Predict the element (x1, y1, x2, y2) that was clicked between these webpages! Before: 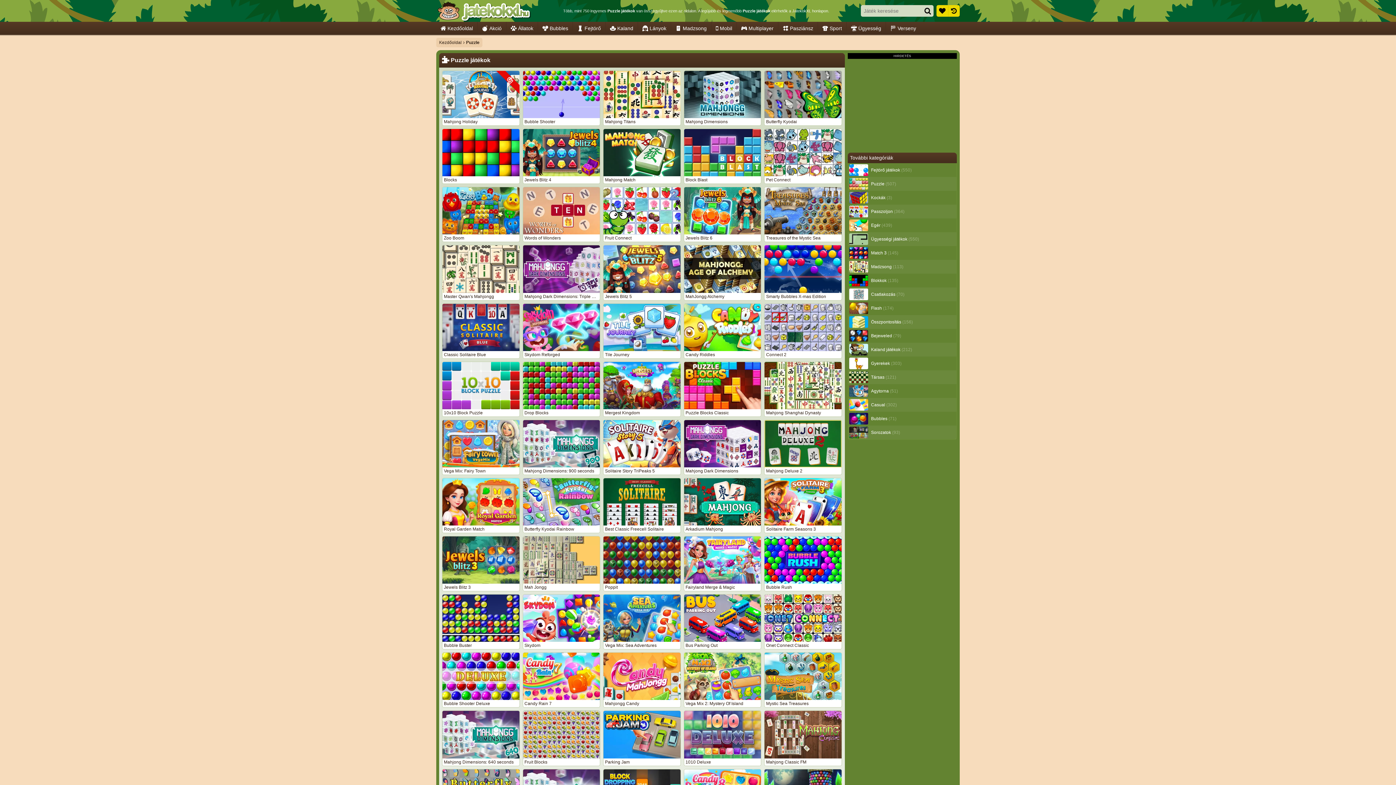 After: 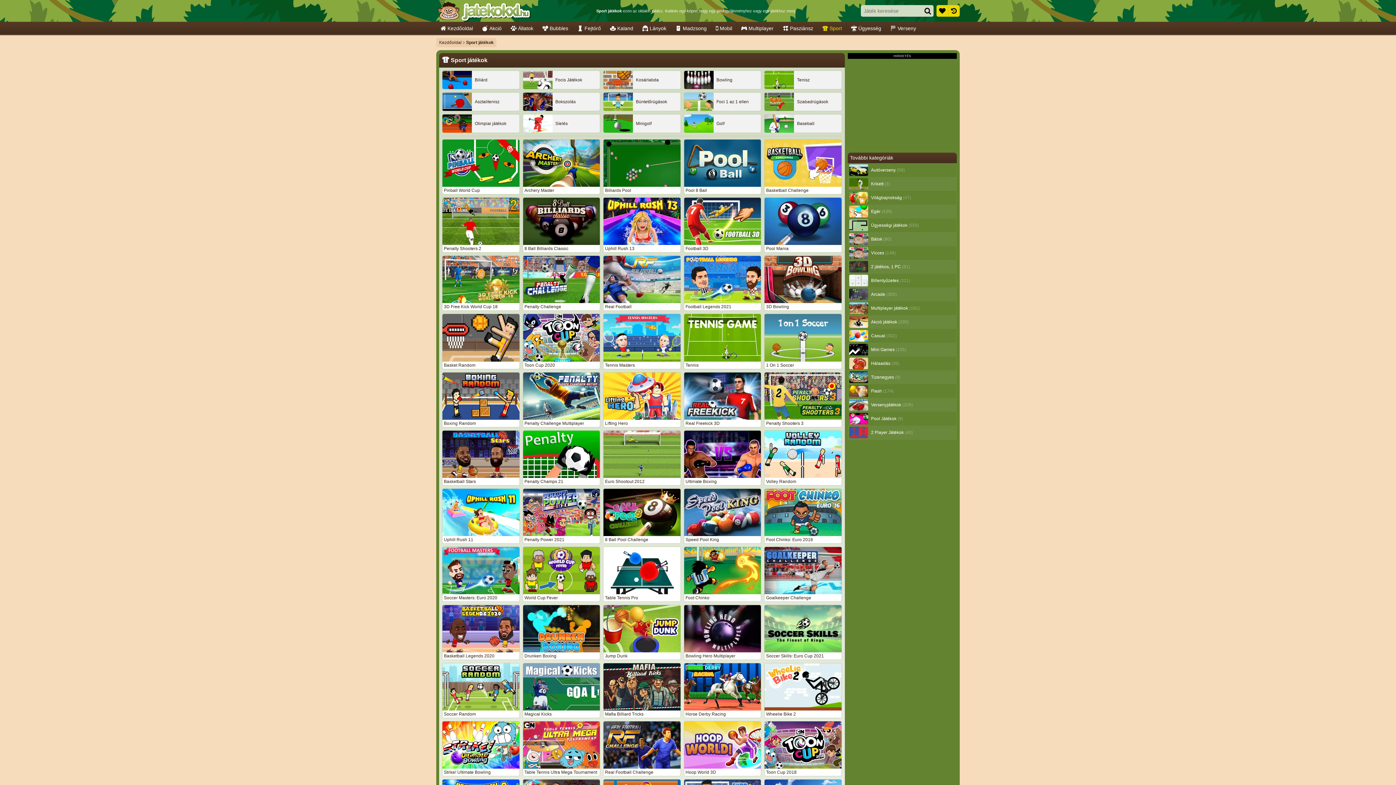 Action: label: Sport bbox: (817, 21, 846, 34)